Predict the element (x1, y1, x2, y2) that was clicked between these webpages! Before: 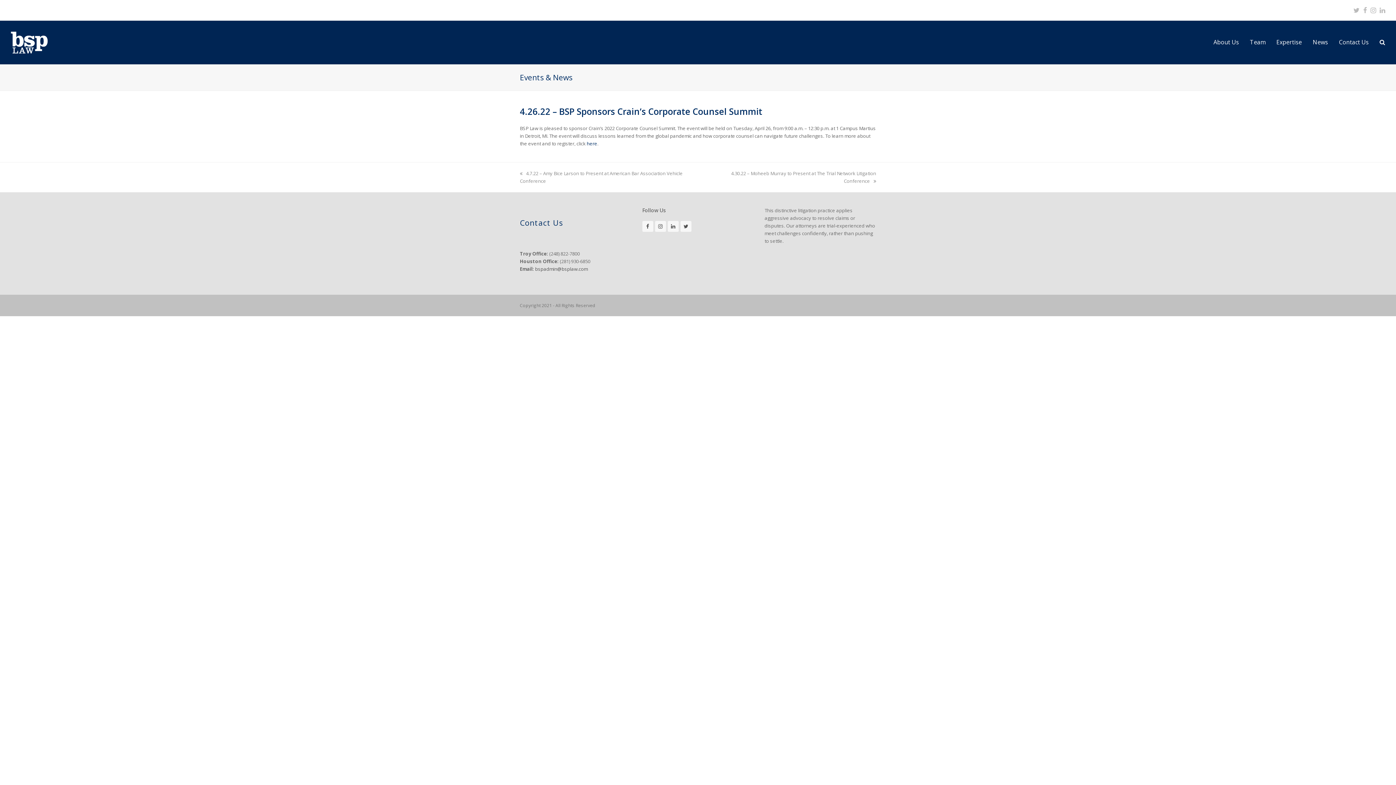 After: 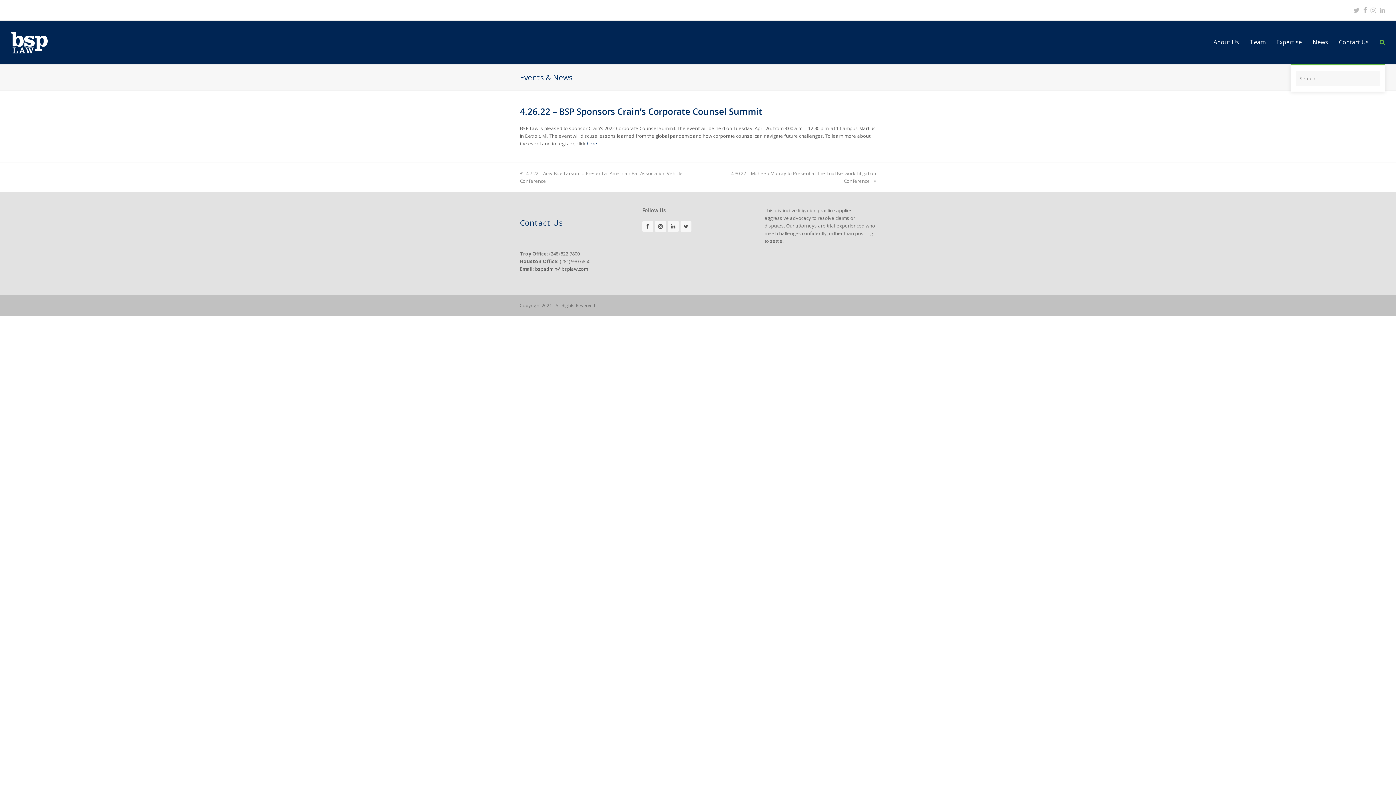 Action: label: Search bbox: (1374, 20, 1390, 64)